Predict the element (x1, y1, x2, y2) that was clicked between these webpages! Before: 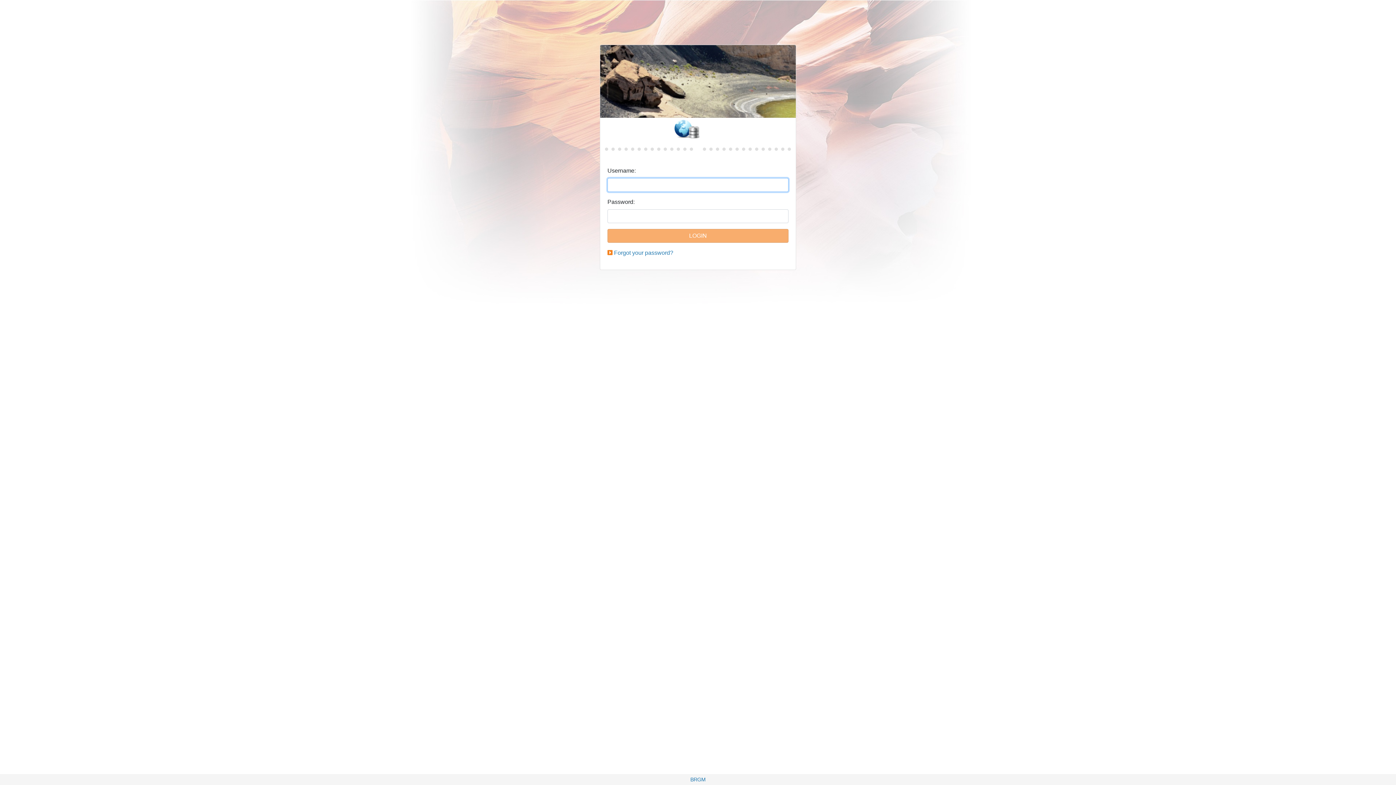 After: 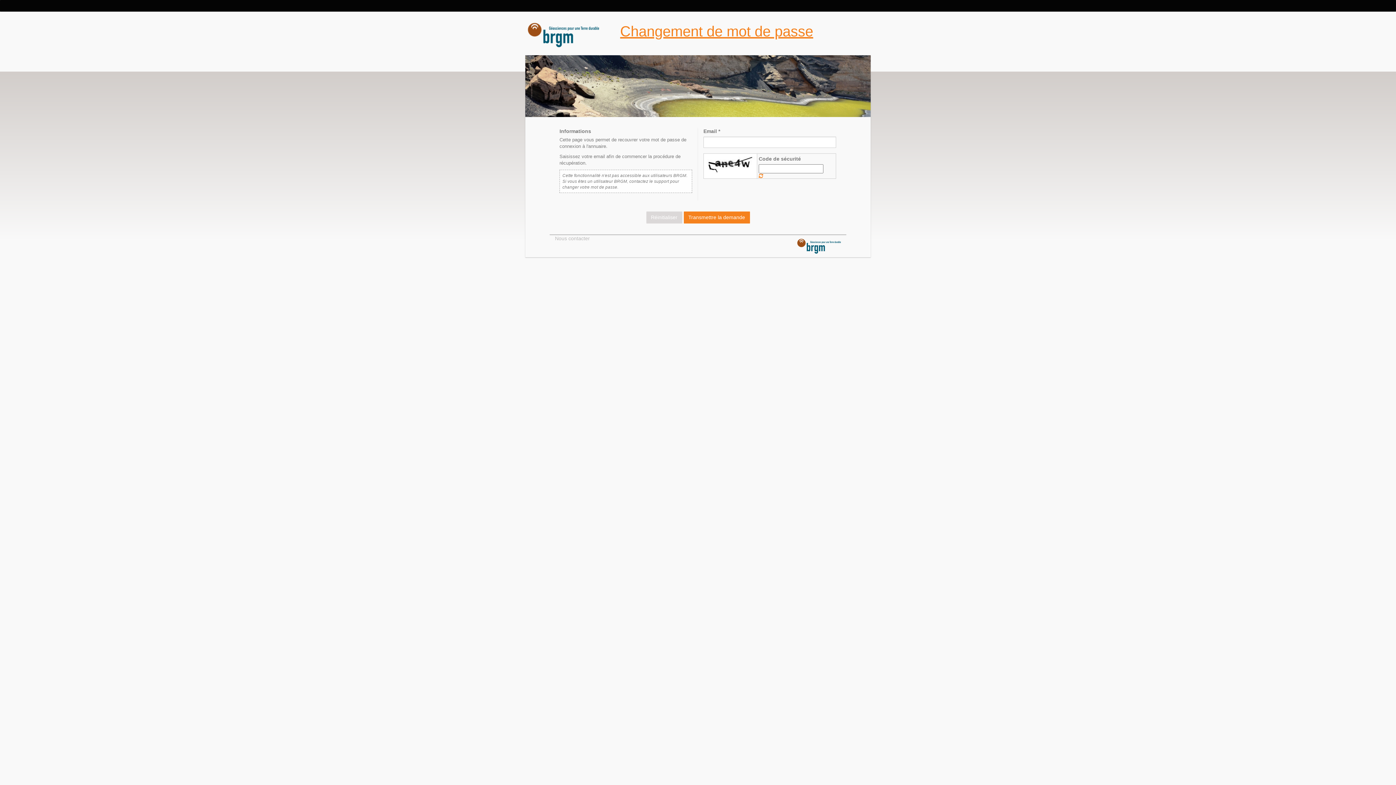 Action: bbox: (614, 249, 673, 256) label: Forgot your password?